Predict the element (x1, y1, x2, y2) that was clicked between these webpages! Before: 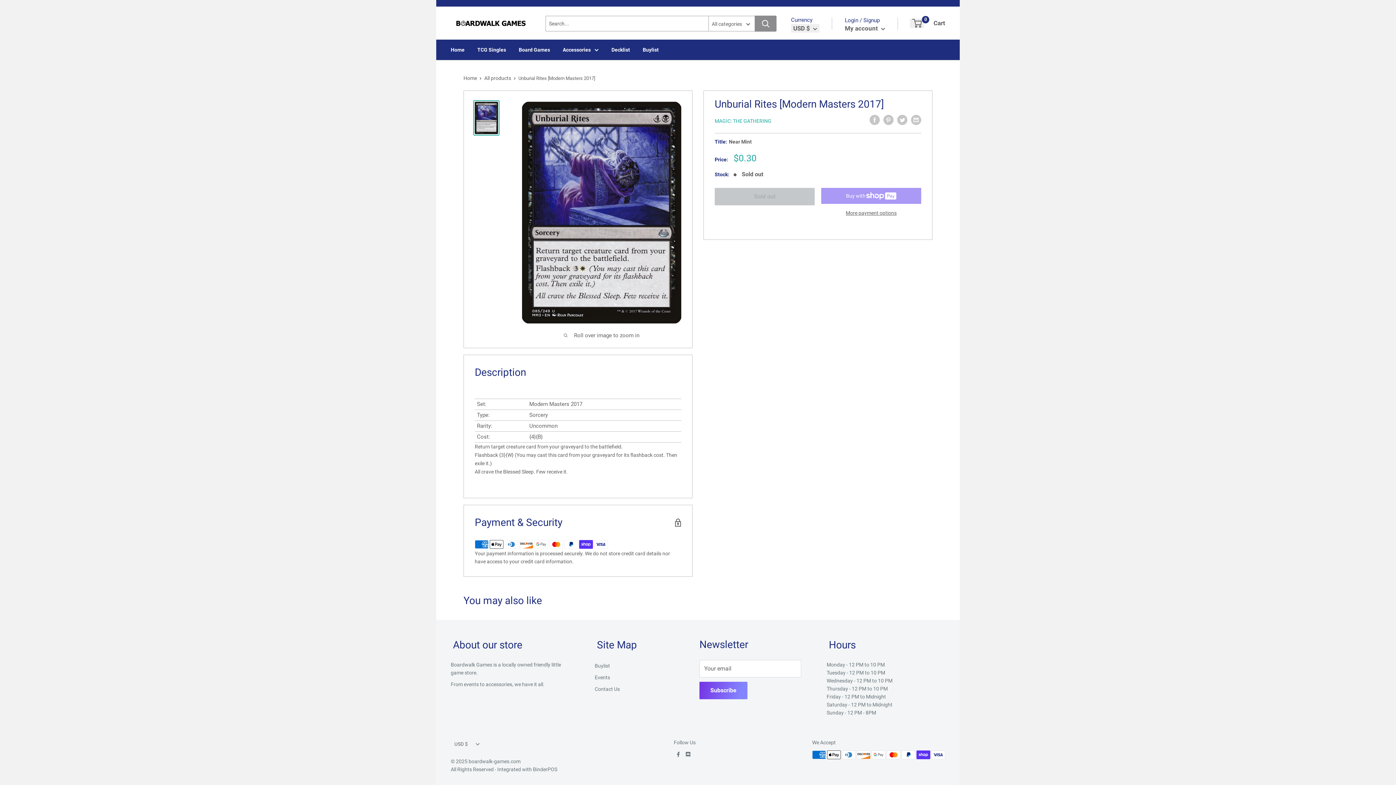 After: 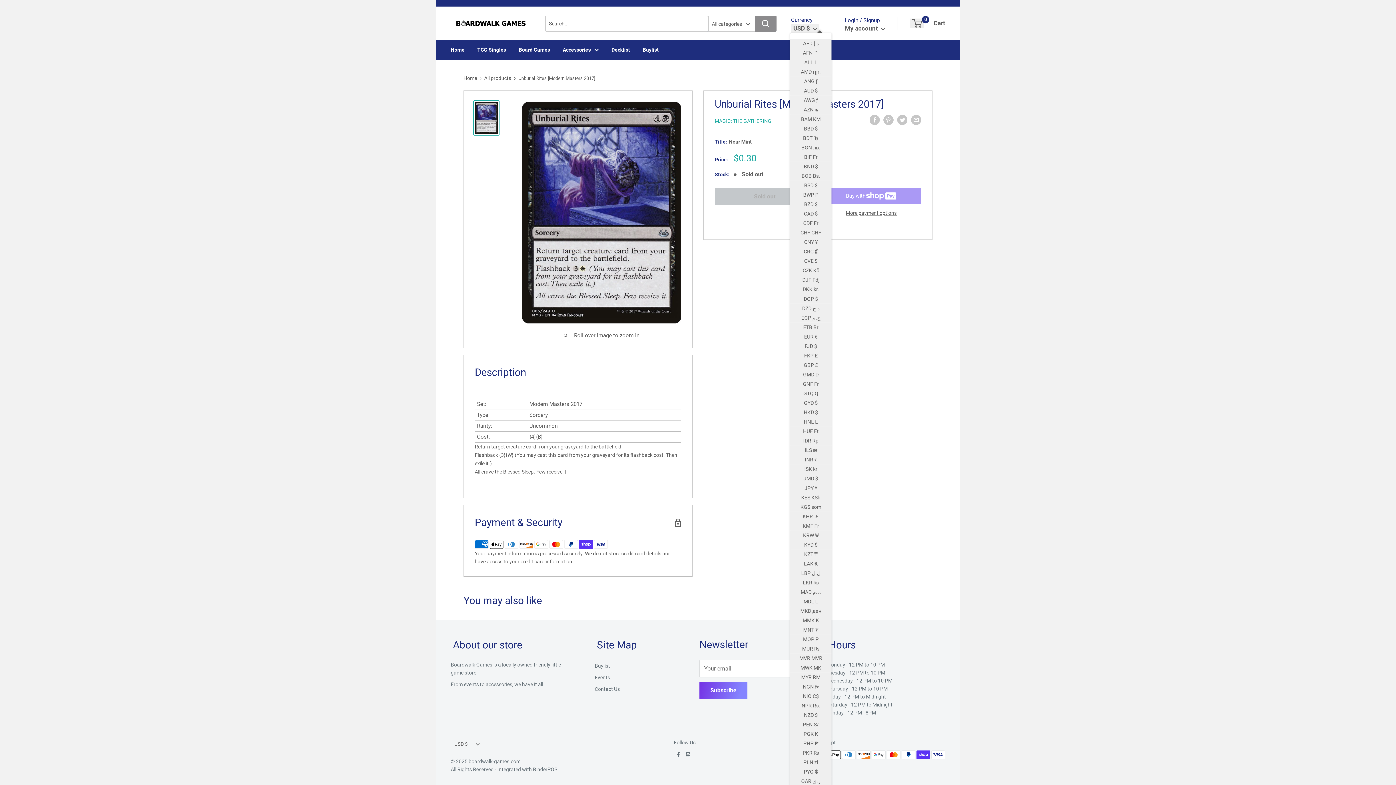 Action: bbox: (791, 24, 819, 32) label: Toggle Currency Selector